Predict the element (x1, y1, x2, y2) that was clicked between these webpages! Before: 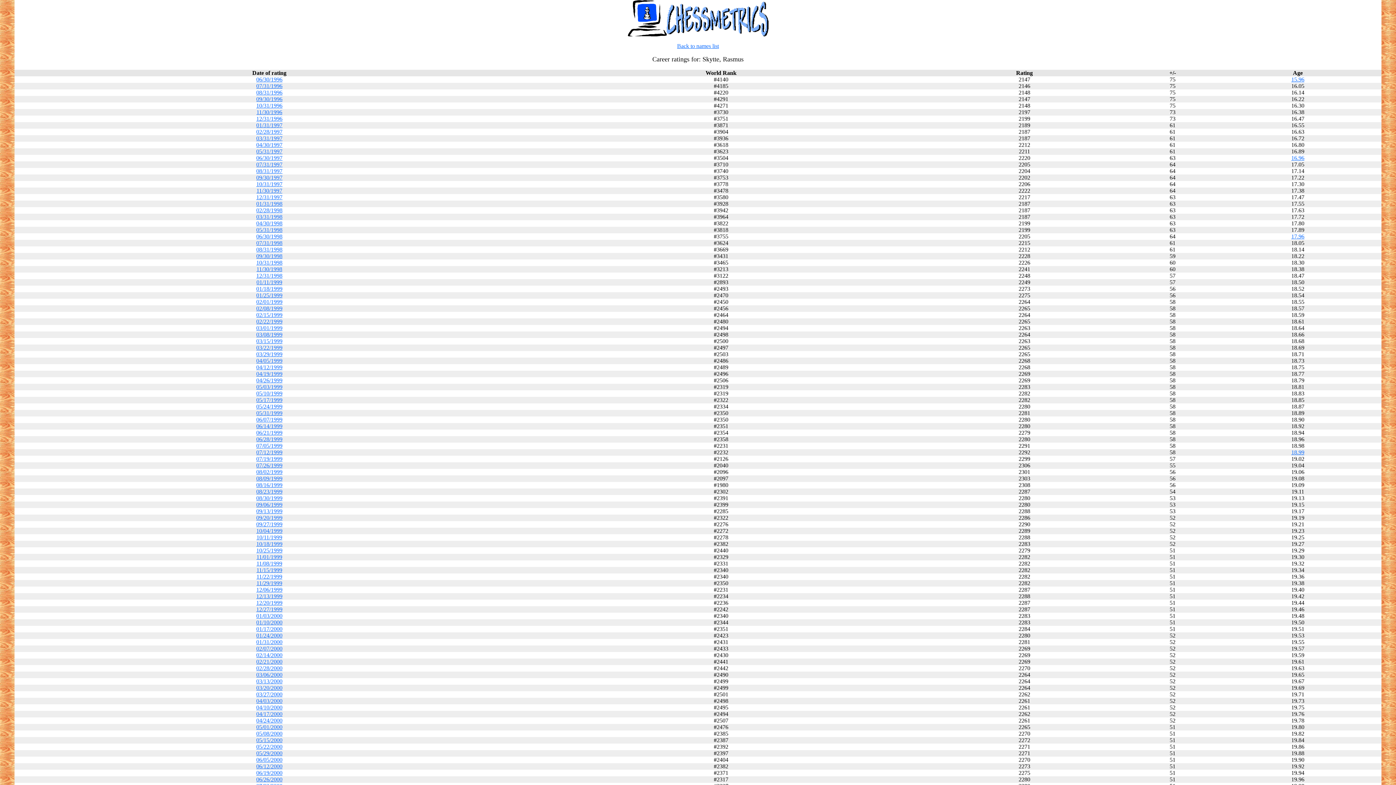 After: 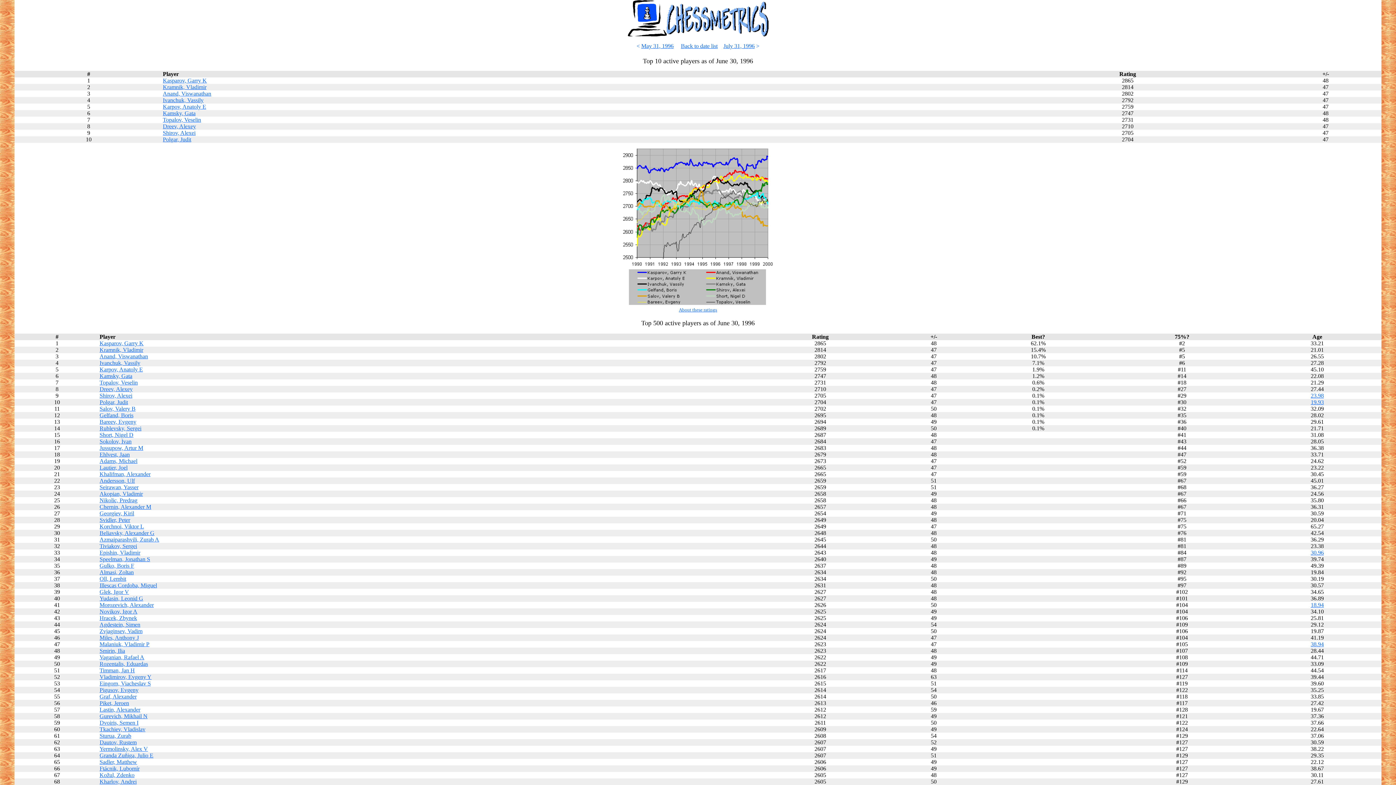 Action: bbox: (256, 76, 282, 82) label: 06/30/1996